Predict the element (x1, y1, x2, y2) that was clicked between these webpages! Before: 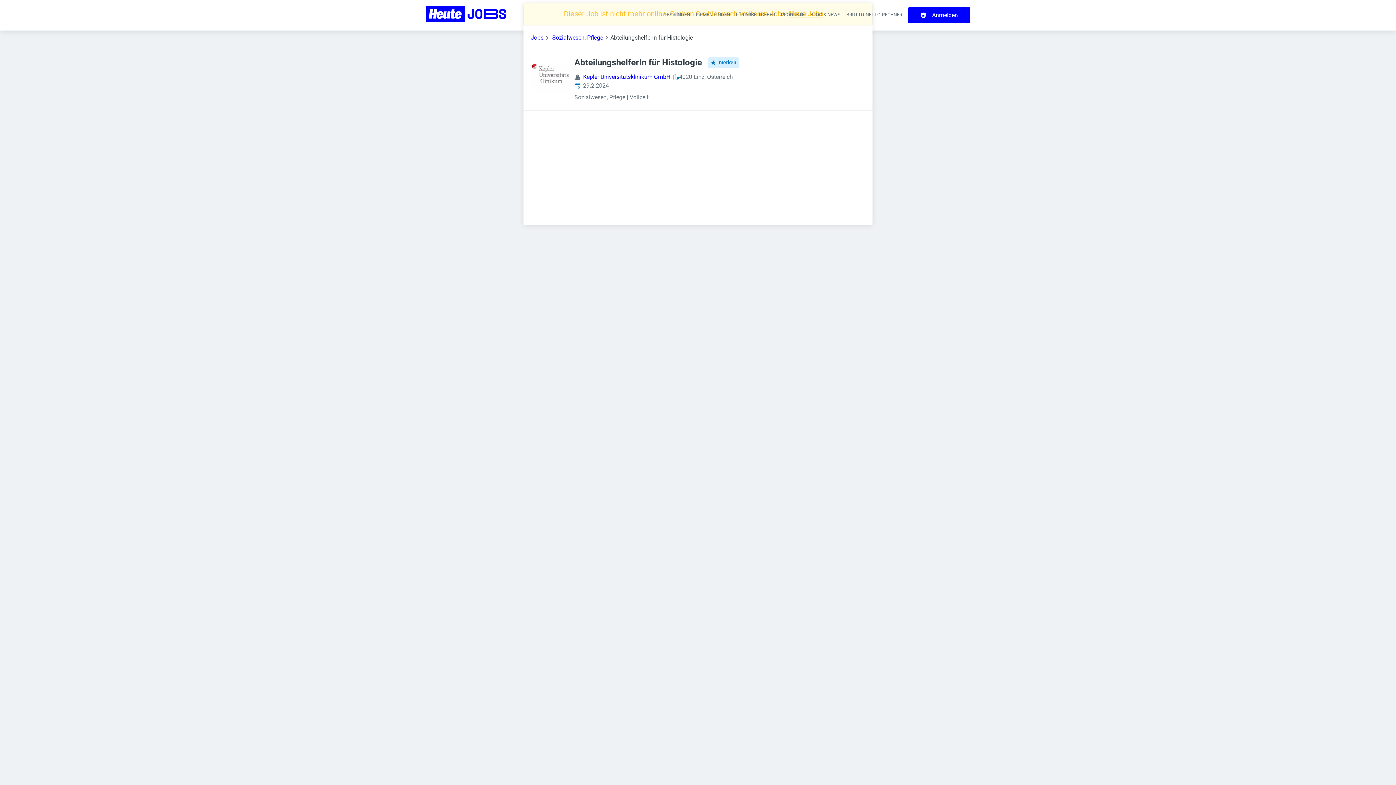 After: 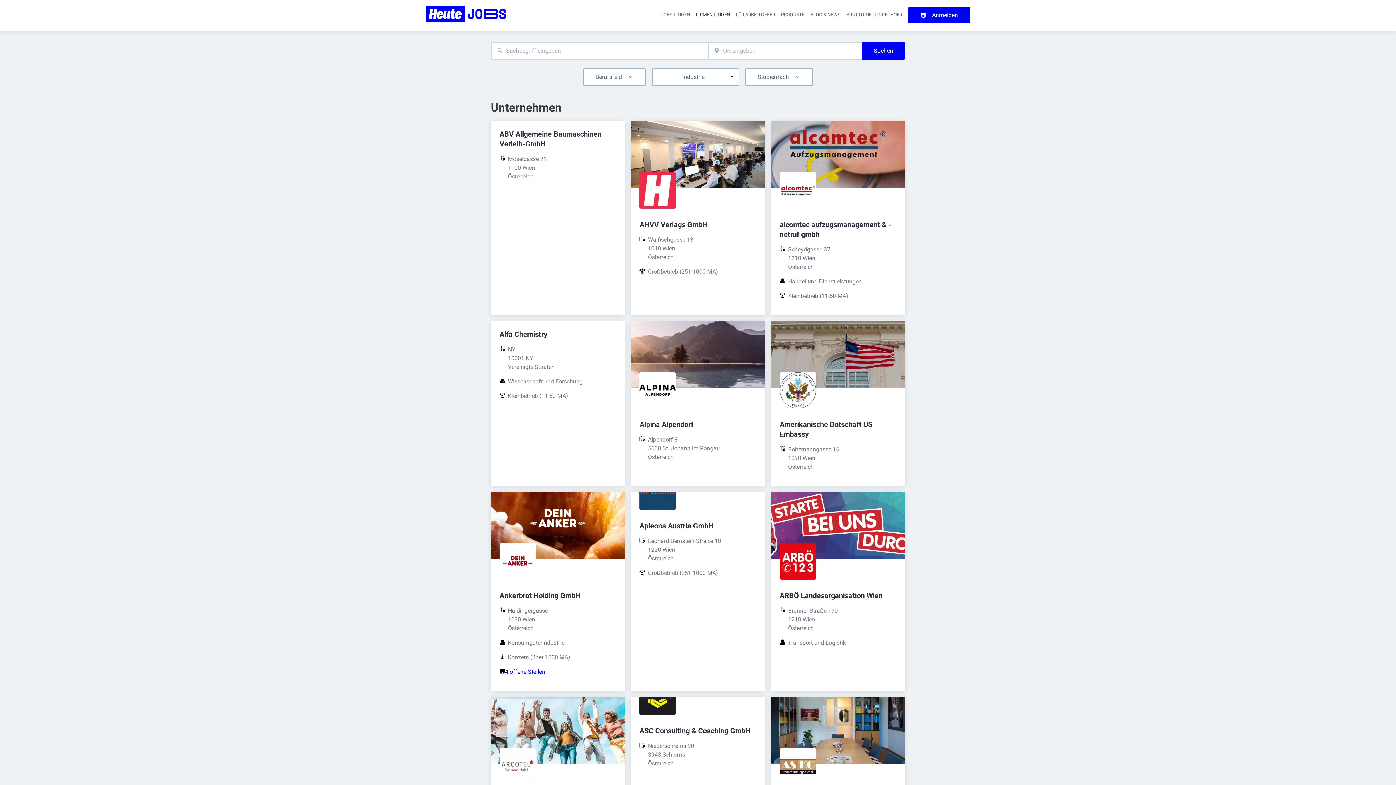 Action: bbox: (696, 12, 730, 17) label: FIRMEN FINDEN